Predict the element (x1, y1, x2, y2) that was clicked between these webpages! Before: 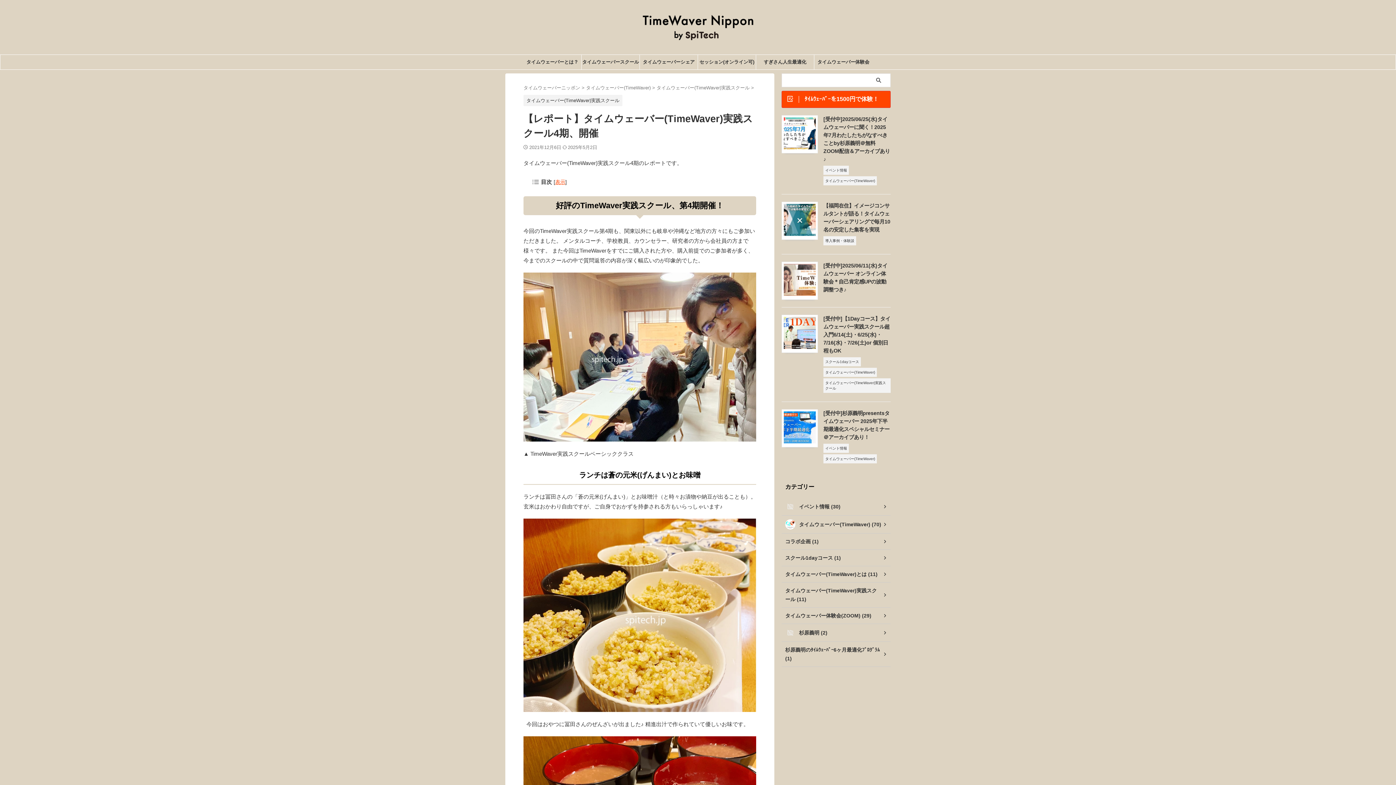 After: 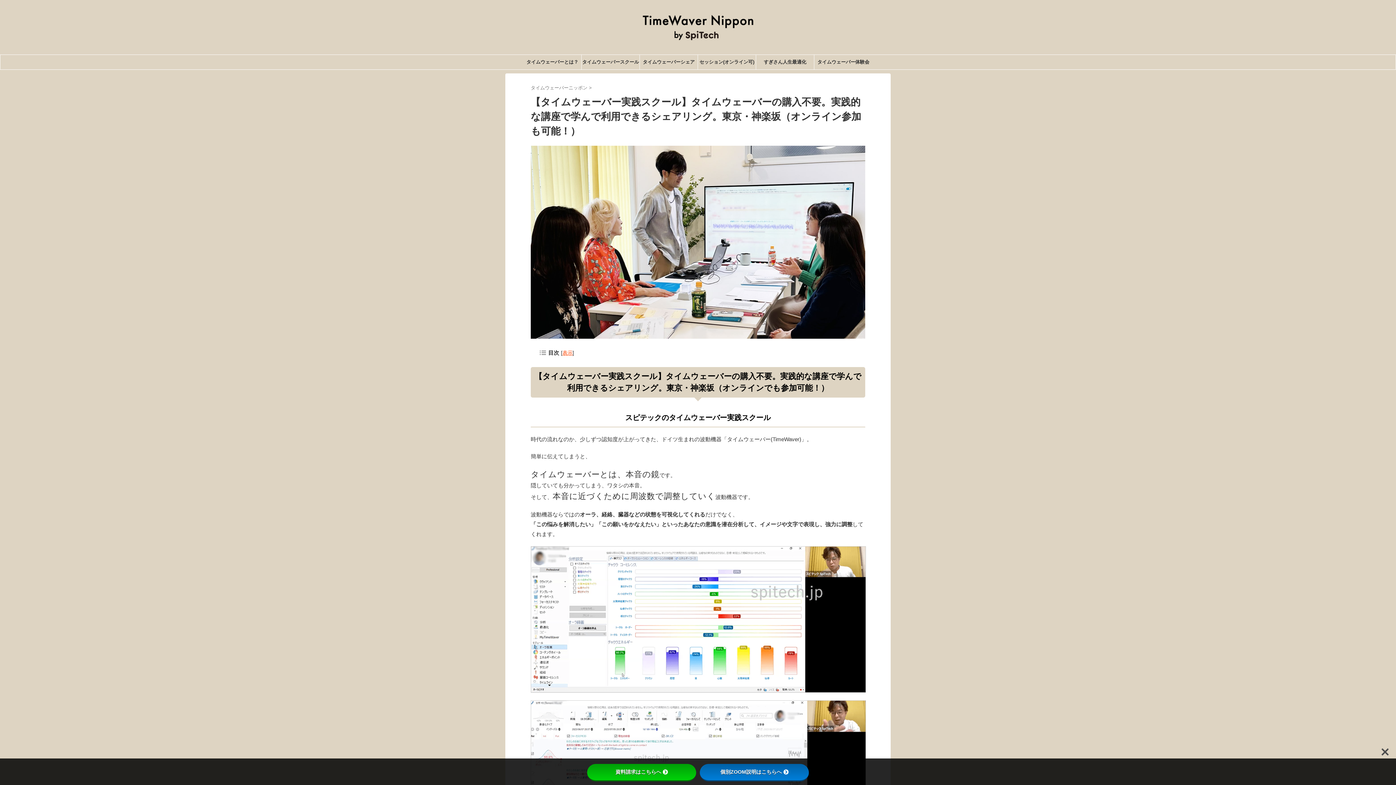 Action: label: タイムウェーバースクール bbox: (581, 54, 639, 69)